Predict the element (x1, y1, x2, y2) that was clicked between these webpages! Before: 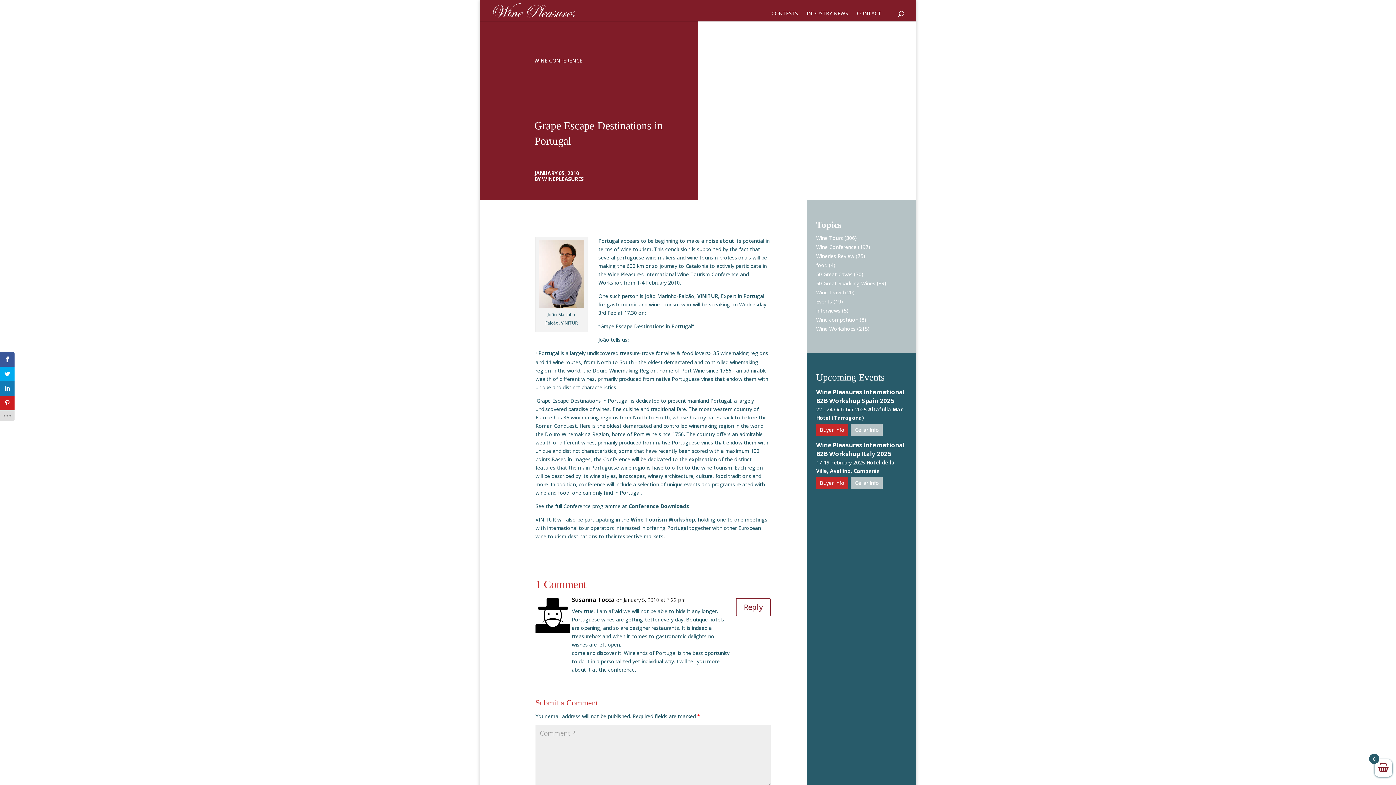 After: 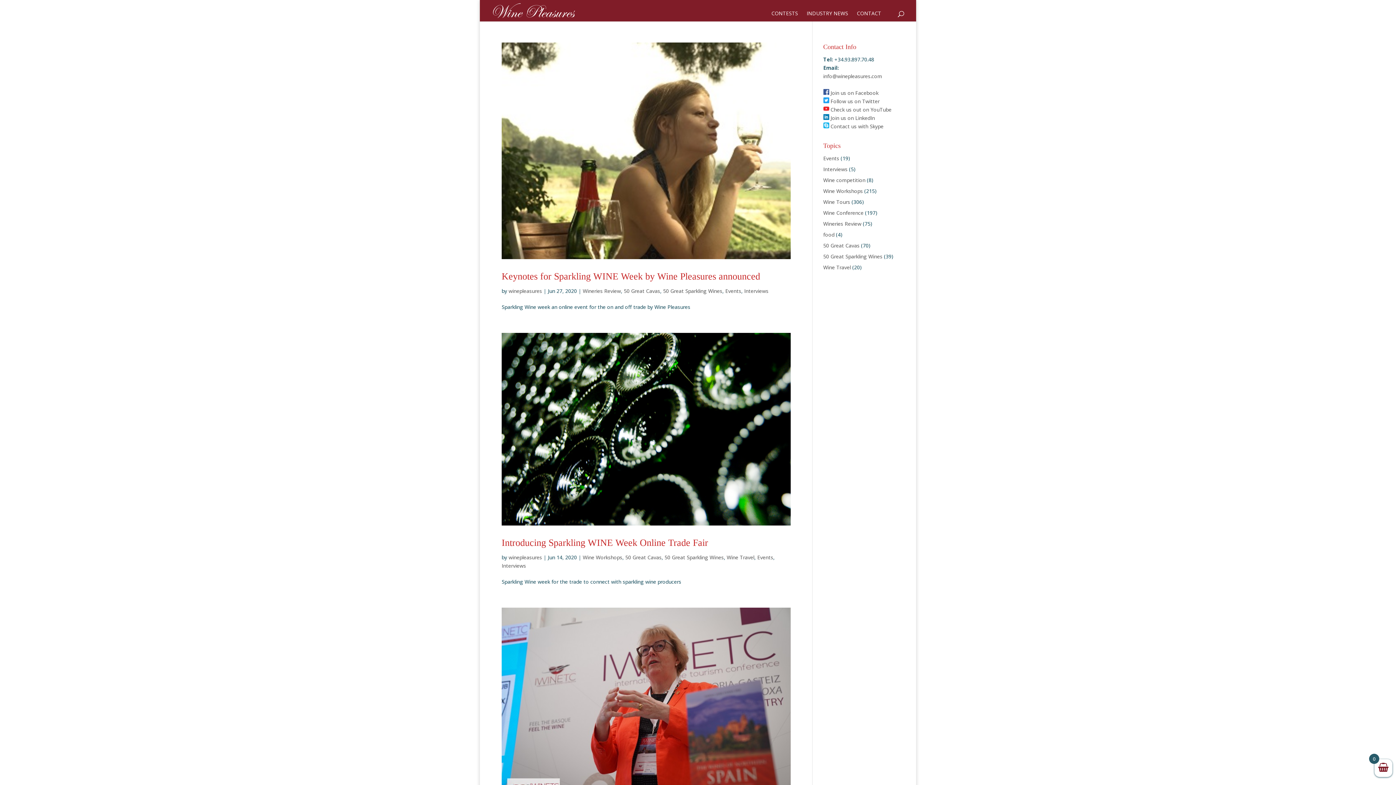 Action: bbox: (816, 307, 840, 314) label: Interviews